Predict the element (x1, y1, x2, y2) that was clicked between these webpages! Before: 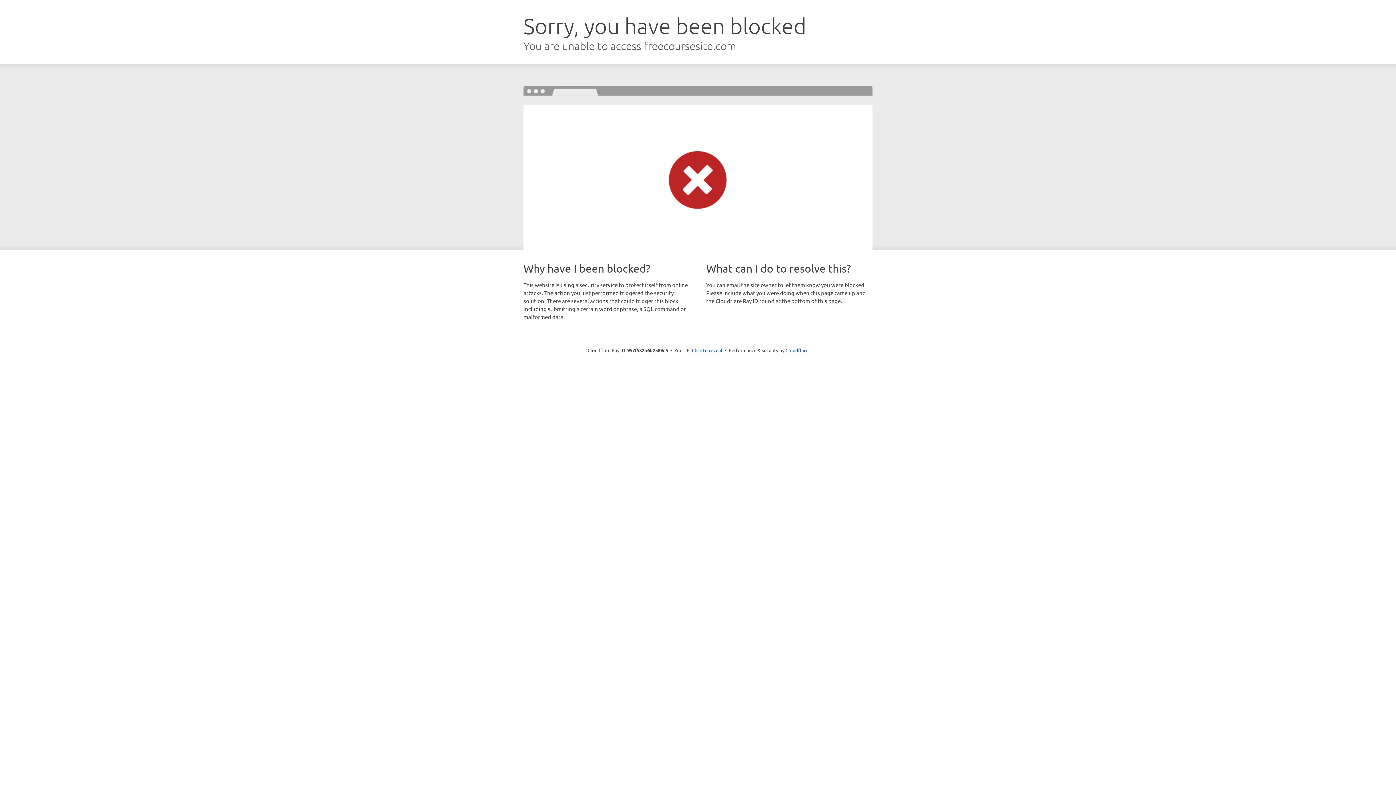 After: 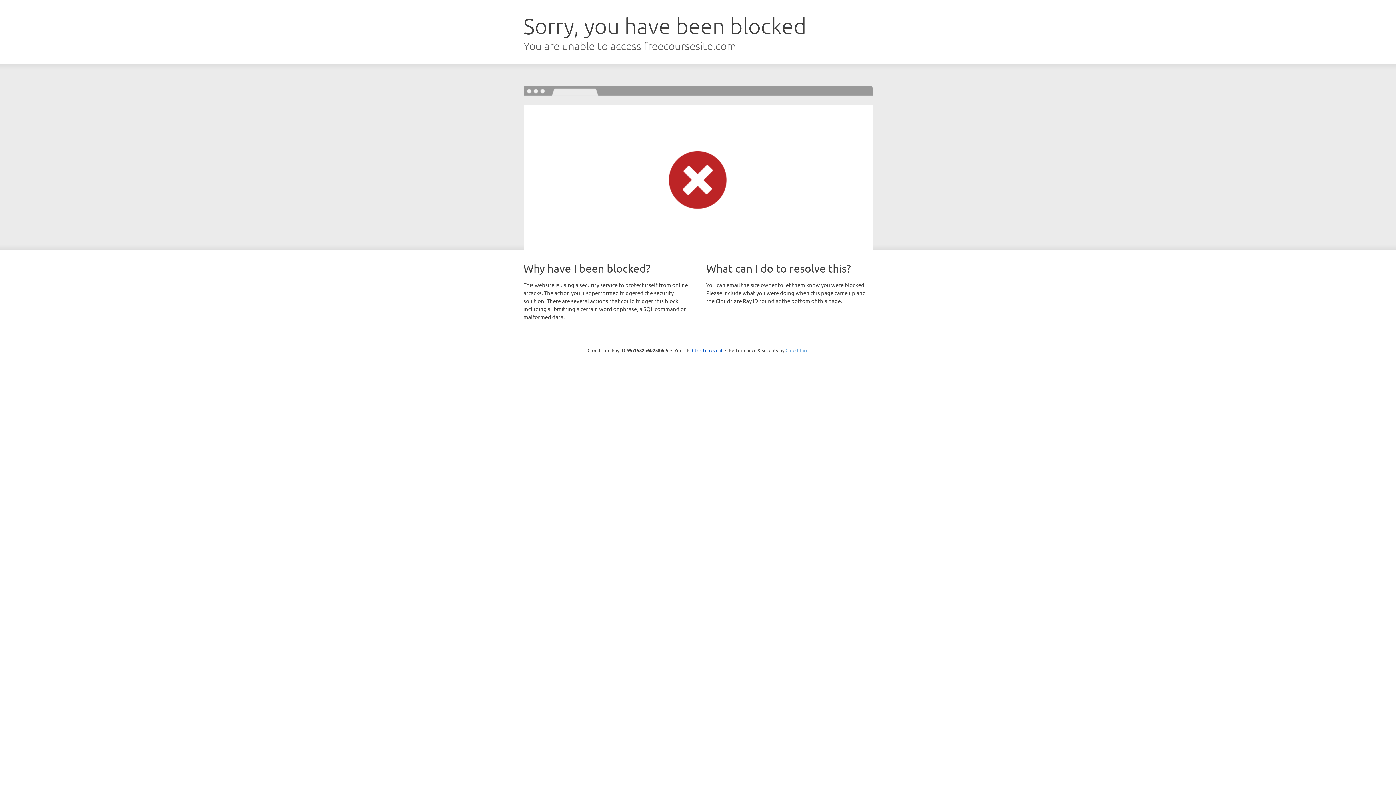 Action: bbox: (785, 347, 808, 353) label: Cloudflare